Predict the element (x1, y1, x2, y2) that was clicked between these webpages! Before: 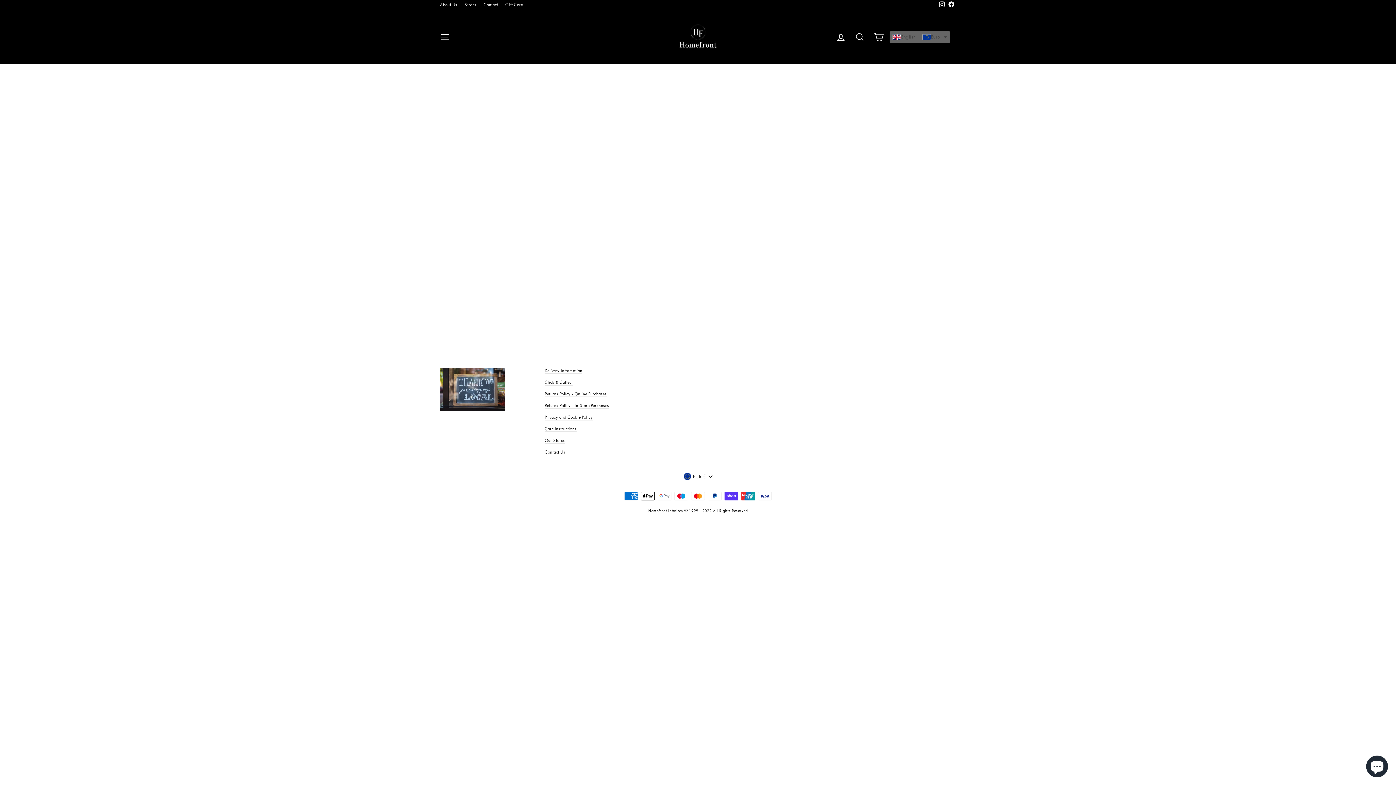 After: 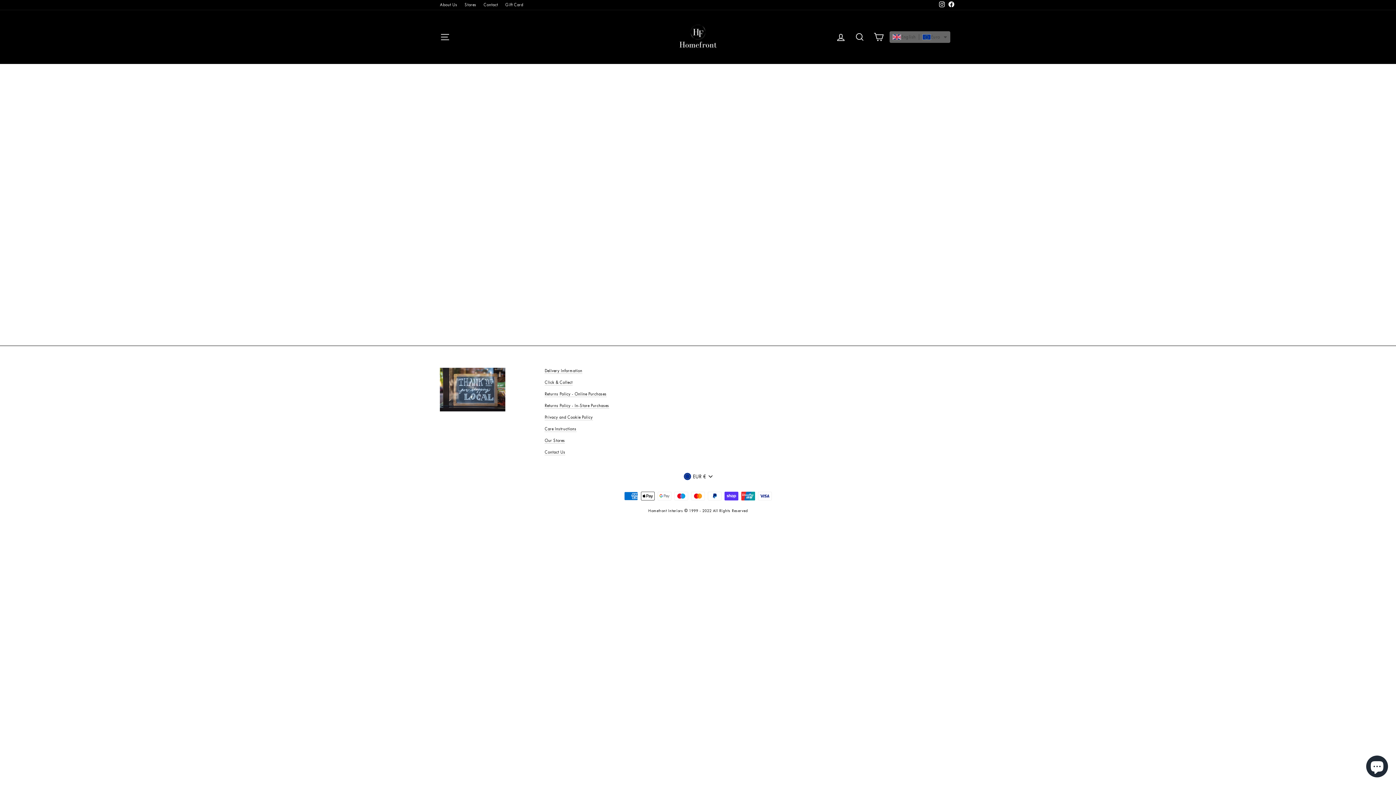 Action: bbox: (946, 0, 956, 9) label: Facebook